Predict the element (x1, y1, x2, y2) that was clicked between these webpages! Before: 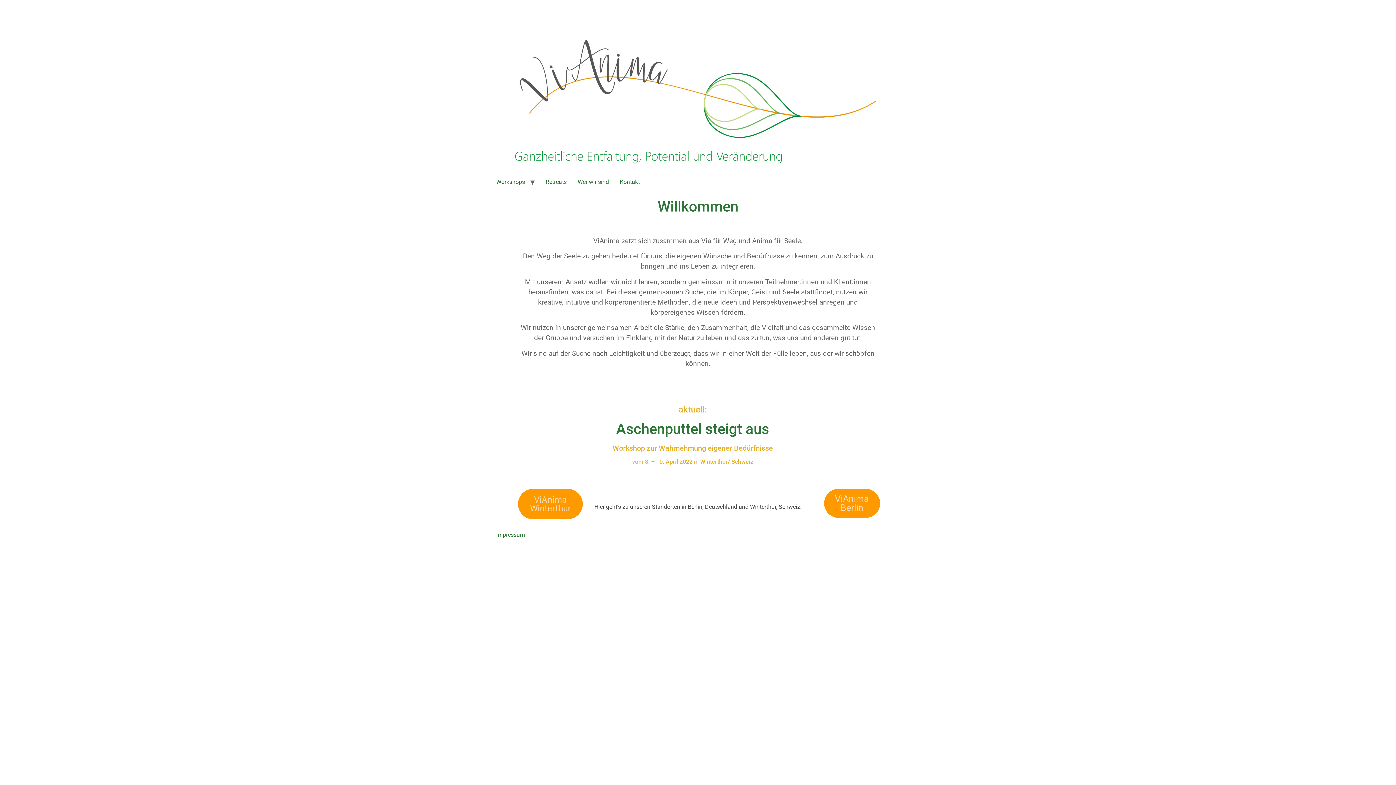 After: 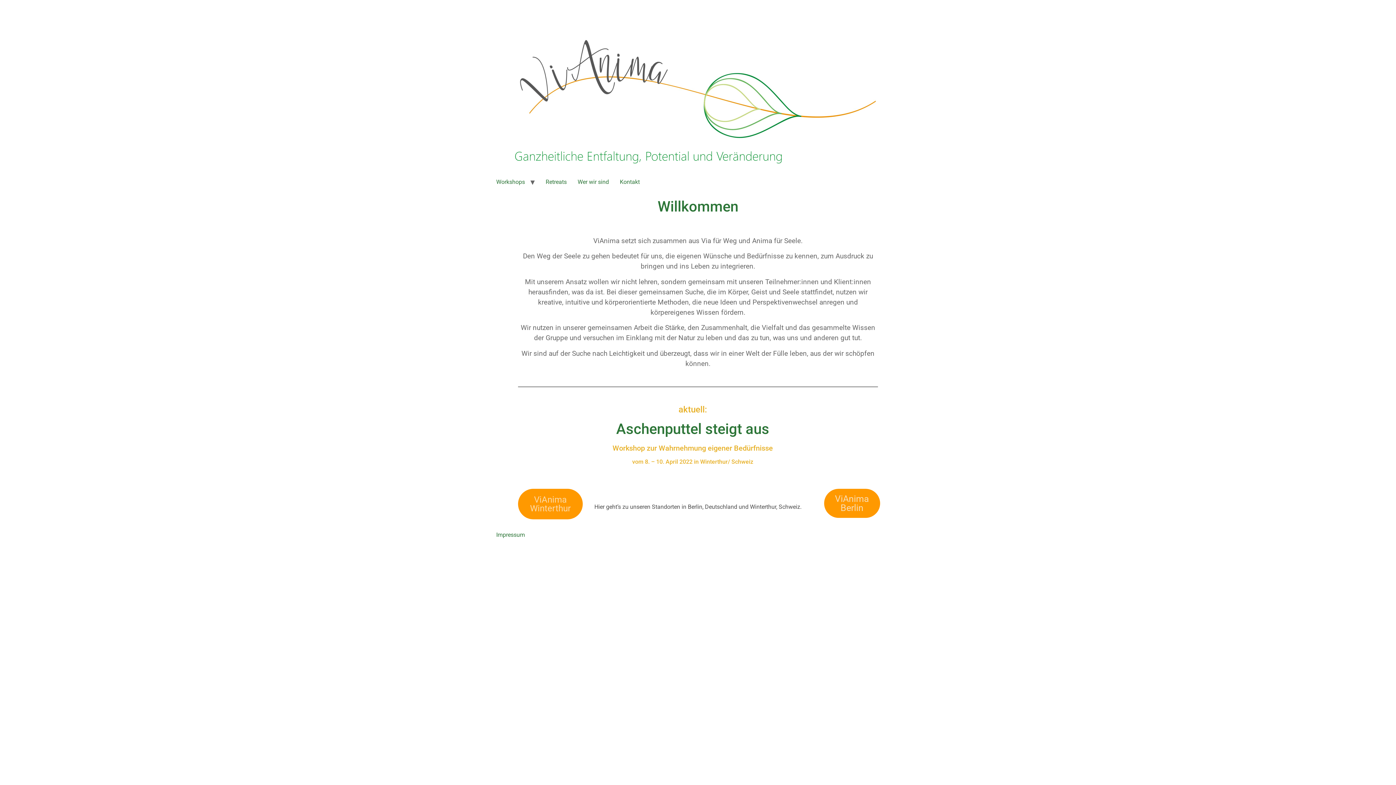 Action: label: ViAnima Berlin bbox: (824, 489, 880, 518)